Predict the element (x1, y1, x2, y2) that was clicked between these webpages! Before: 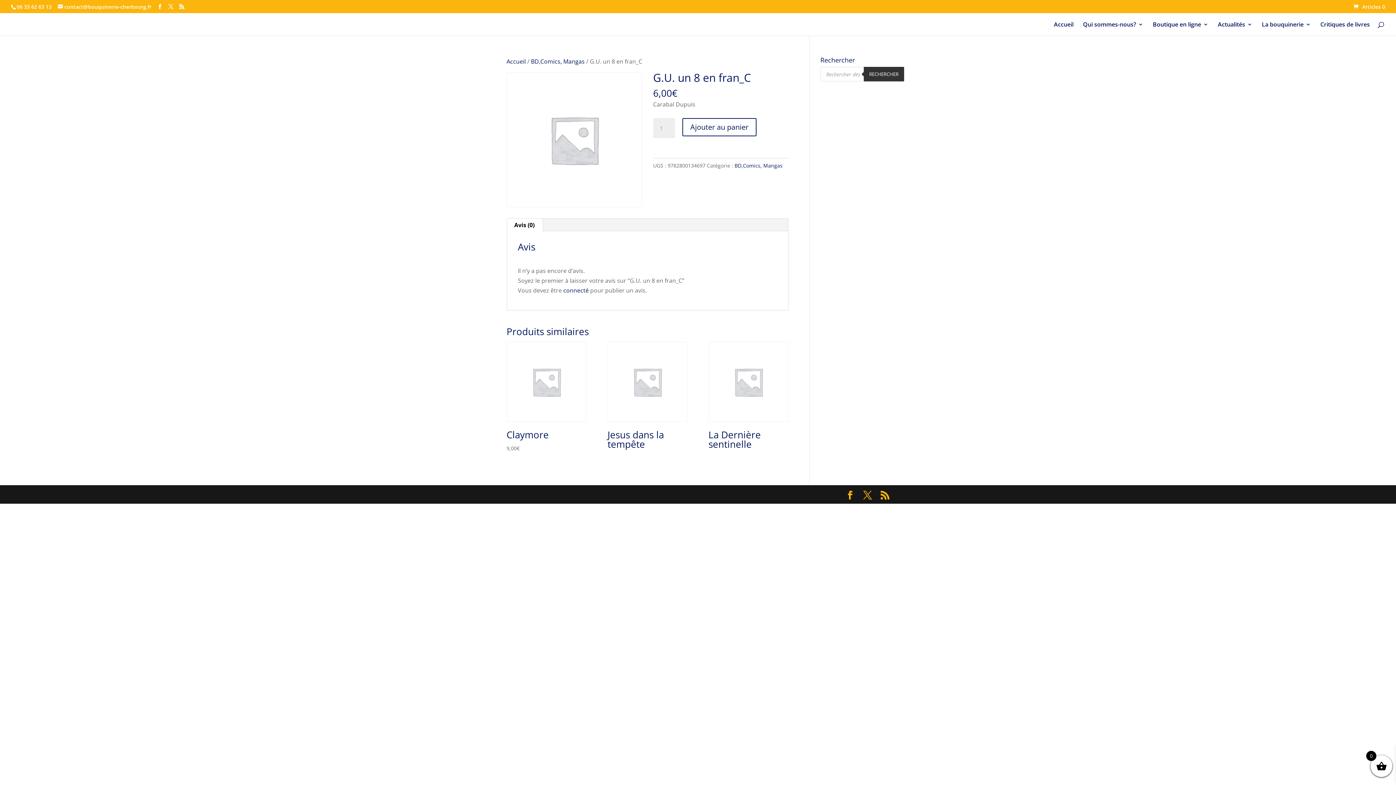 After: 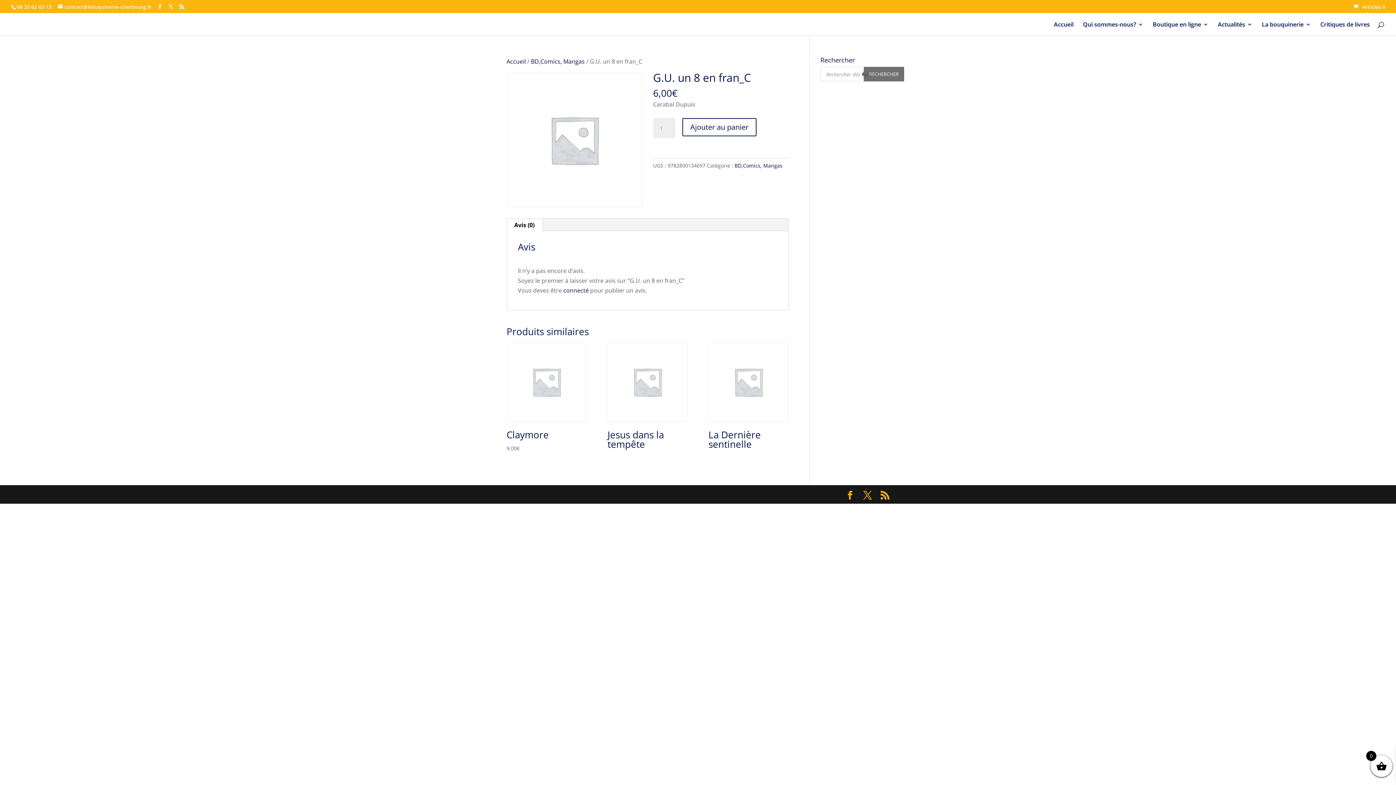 Action: label: Rechercher bbox: (863, 66, 904, 81)